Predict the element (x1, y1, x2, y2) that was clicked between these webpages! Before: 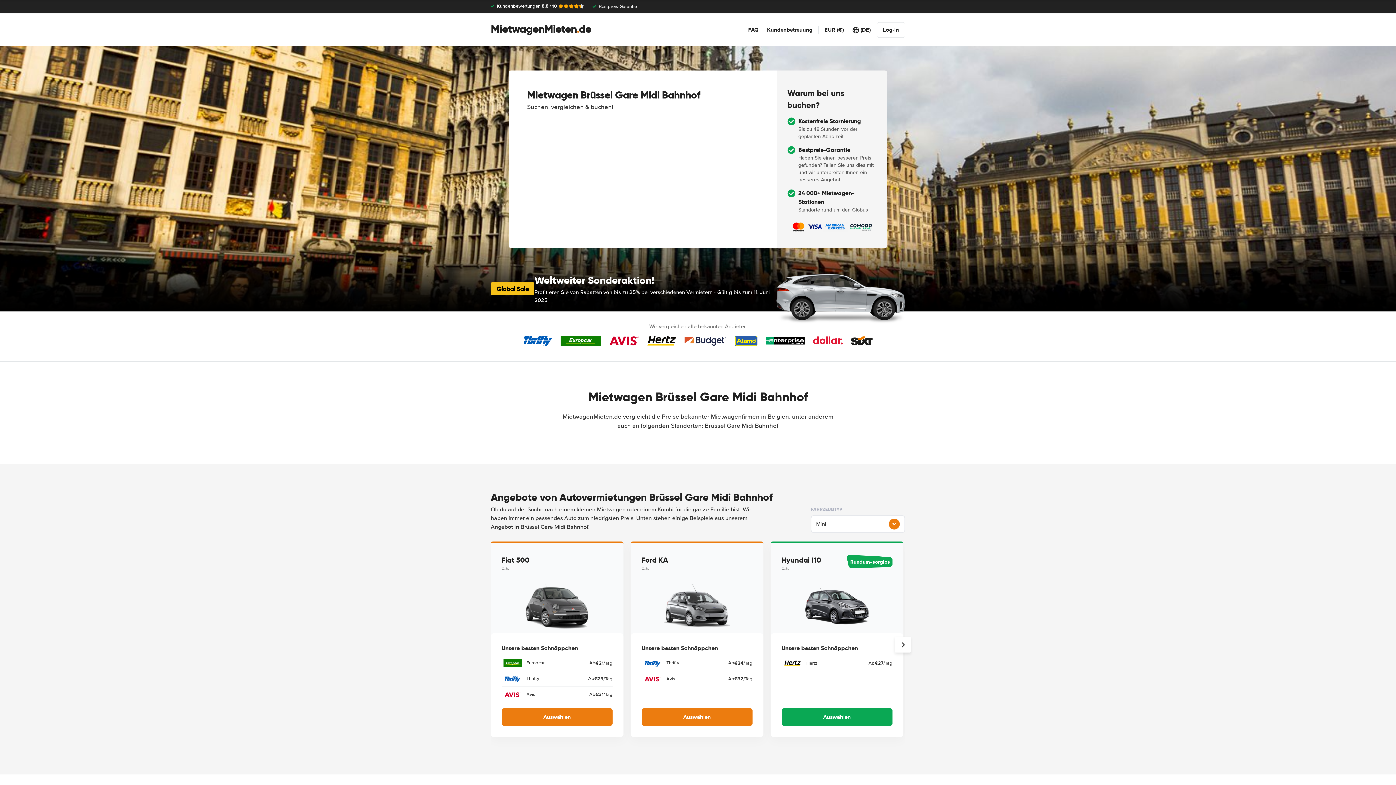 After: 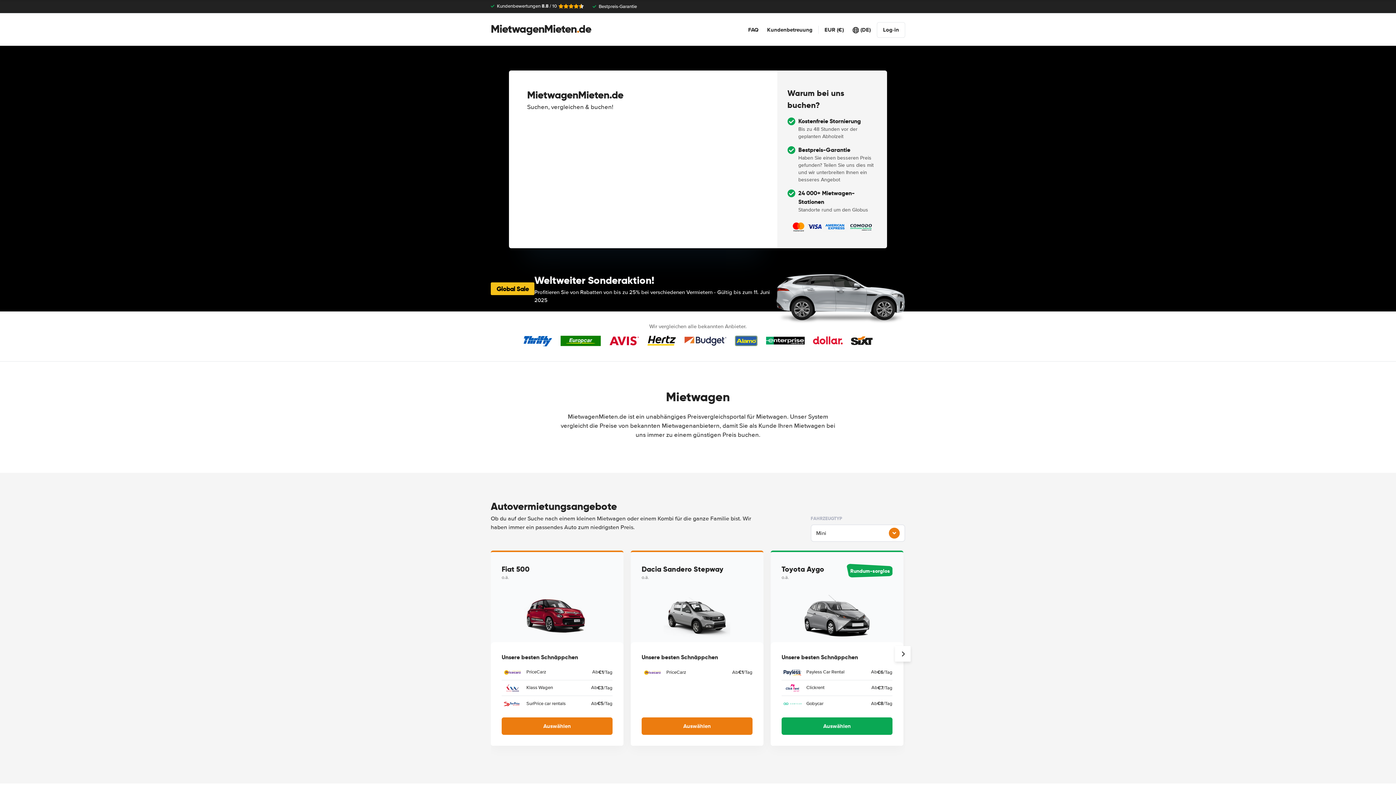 Action: label: MietwagenMieten.de bbox: (490, 22, 591, 37)